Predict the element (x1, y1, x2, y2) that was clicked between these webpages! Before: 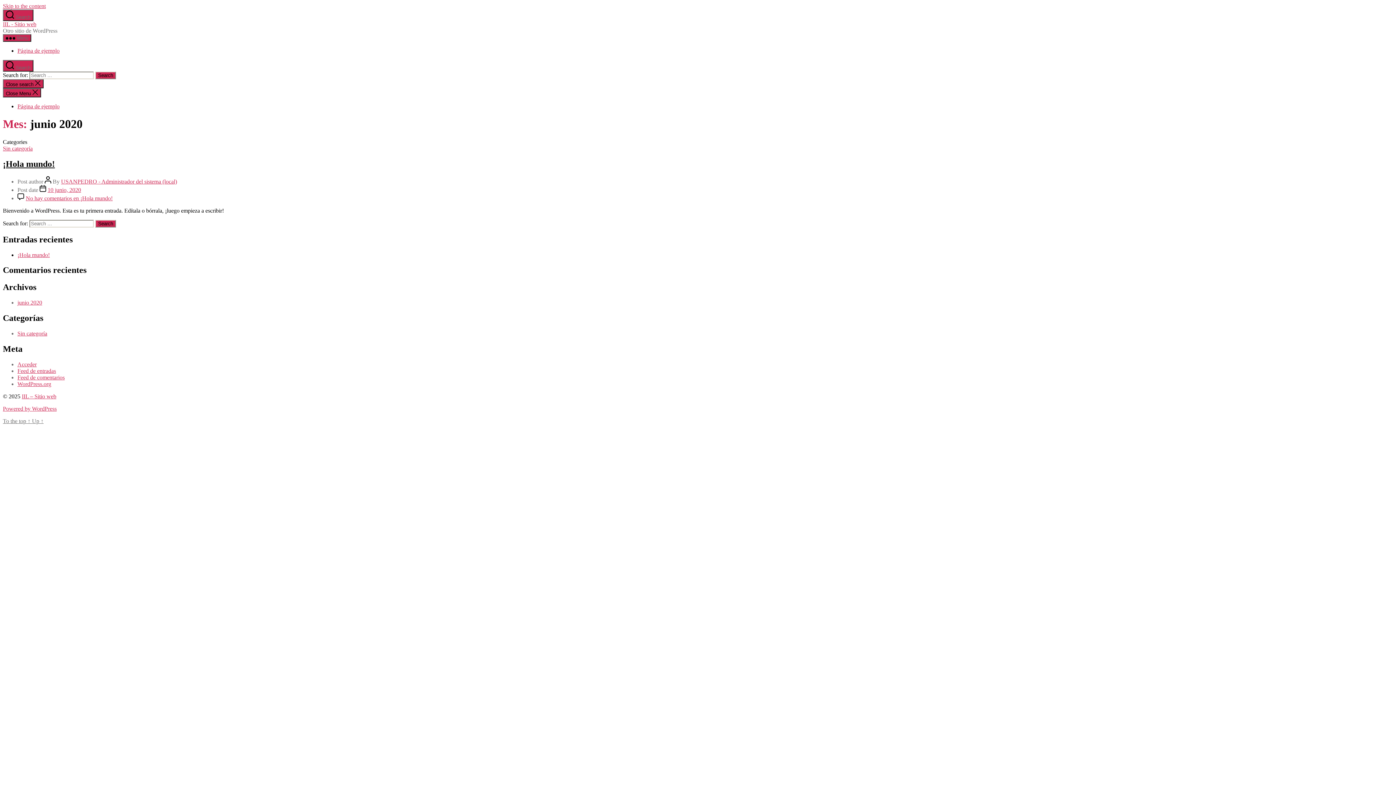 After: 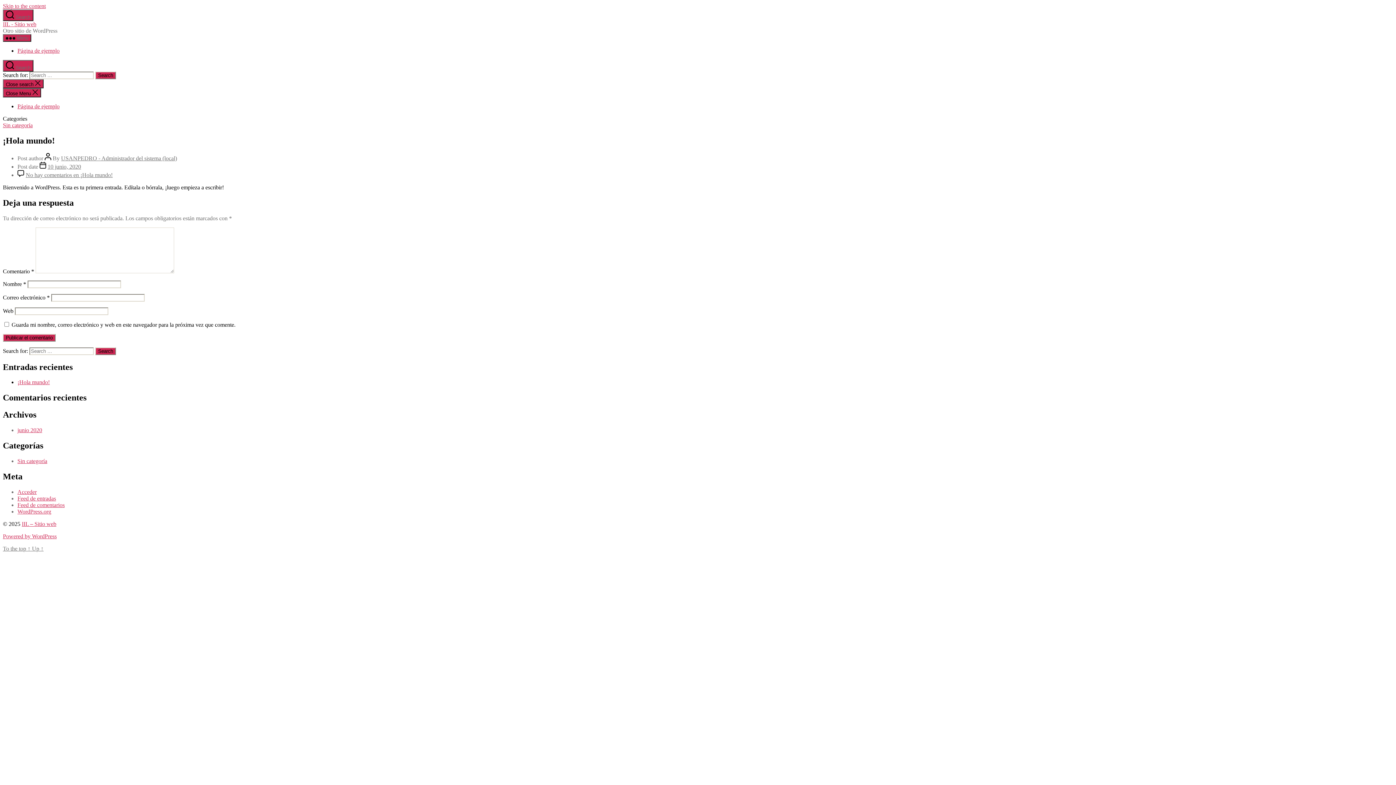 Action: label: No hay comentarios en ¡Hola mundo! bbox: (25, 195, 112, 201)